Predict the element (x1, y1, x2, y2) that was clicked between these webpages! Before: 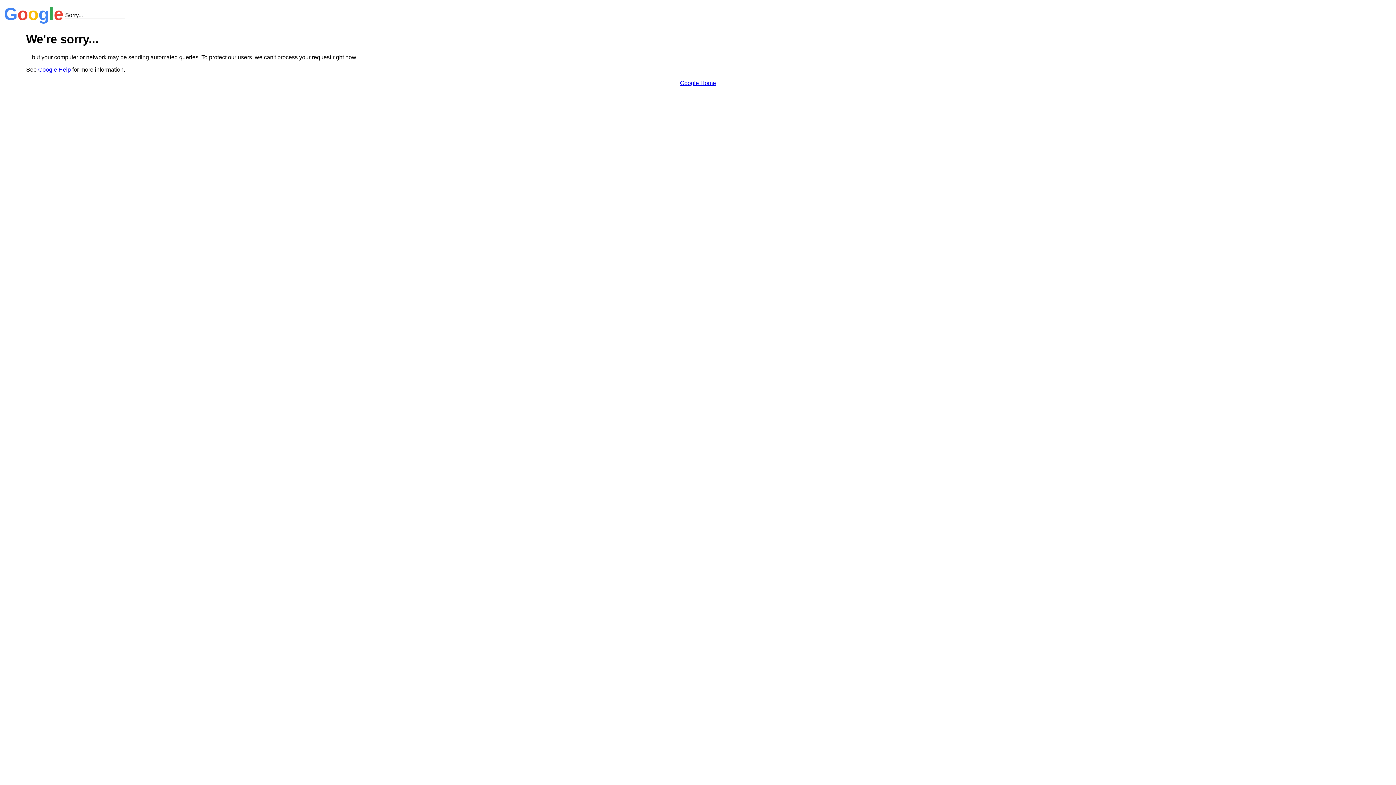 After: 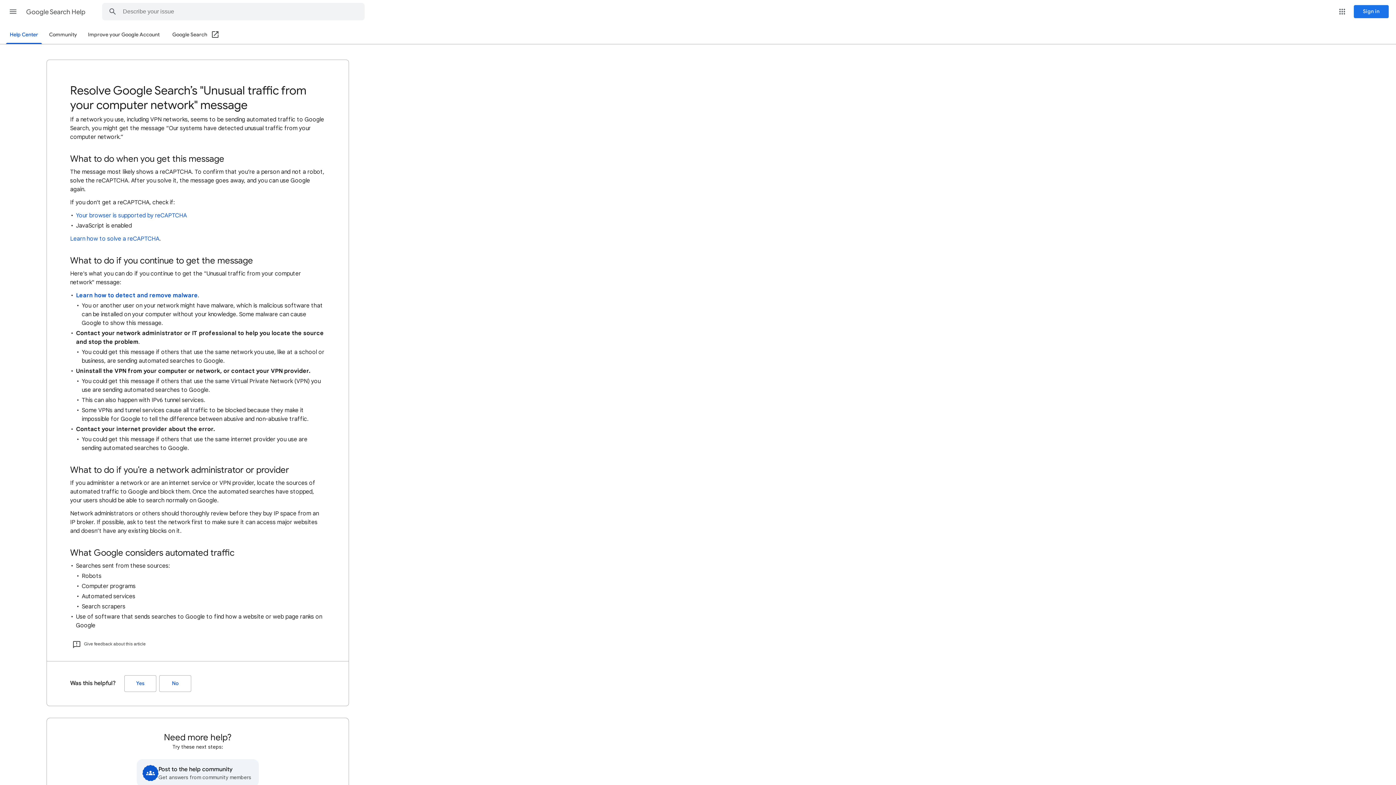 Action: bbox: (38, 66, 70, 72) label: Google Help